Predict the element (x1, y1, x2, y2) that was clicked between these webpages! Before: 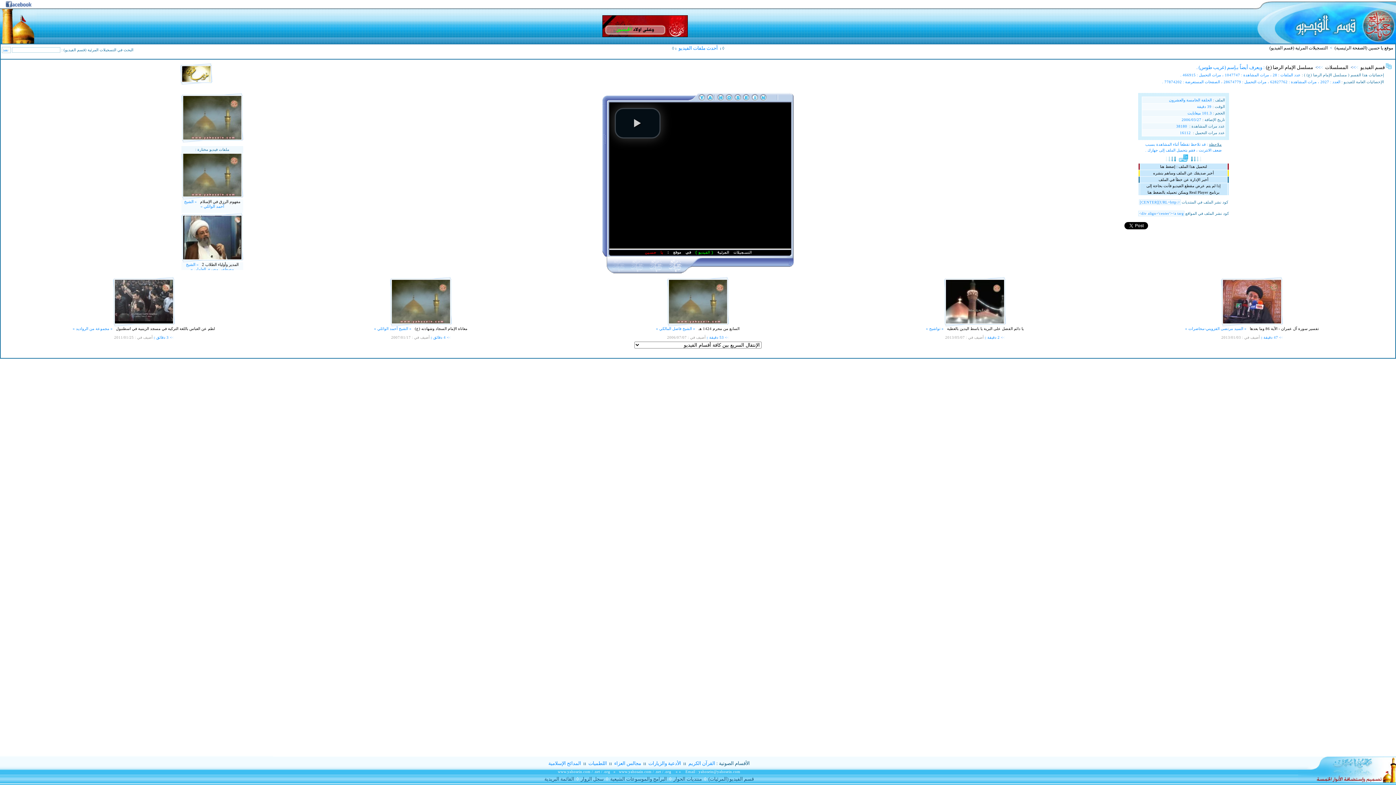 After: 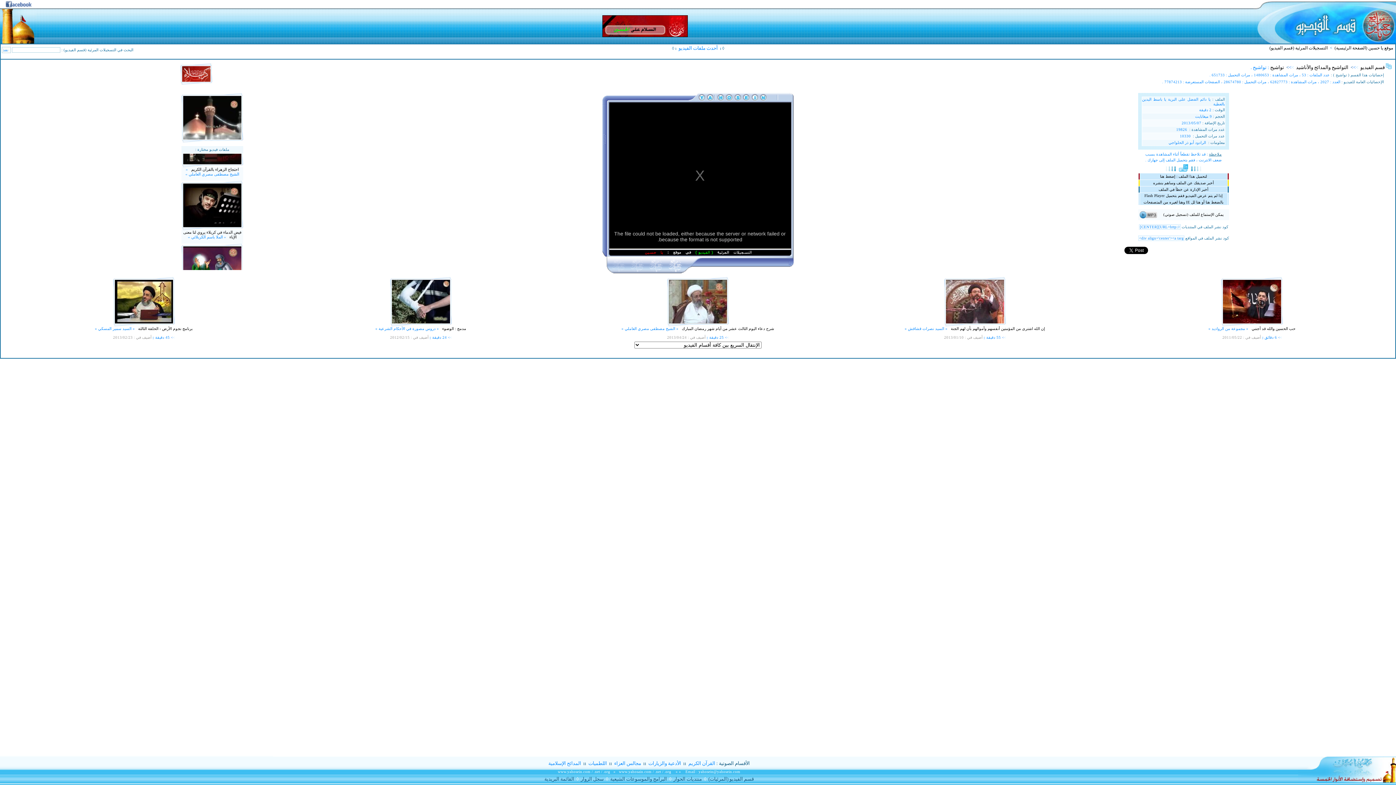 Action: bbox: (946, 318, 1004, 324)